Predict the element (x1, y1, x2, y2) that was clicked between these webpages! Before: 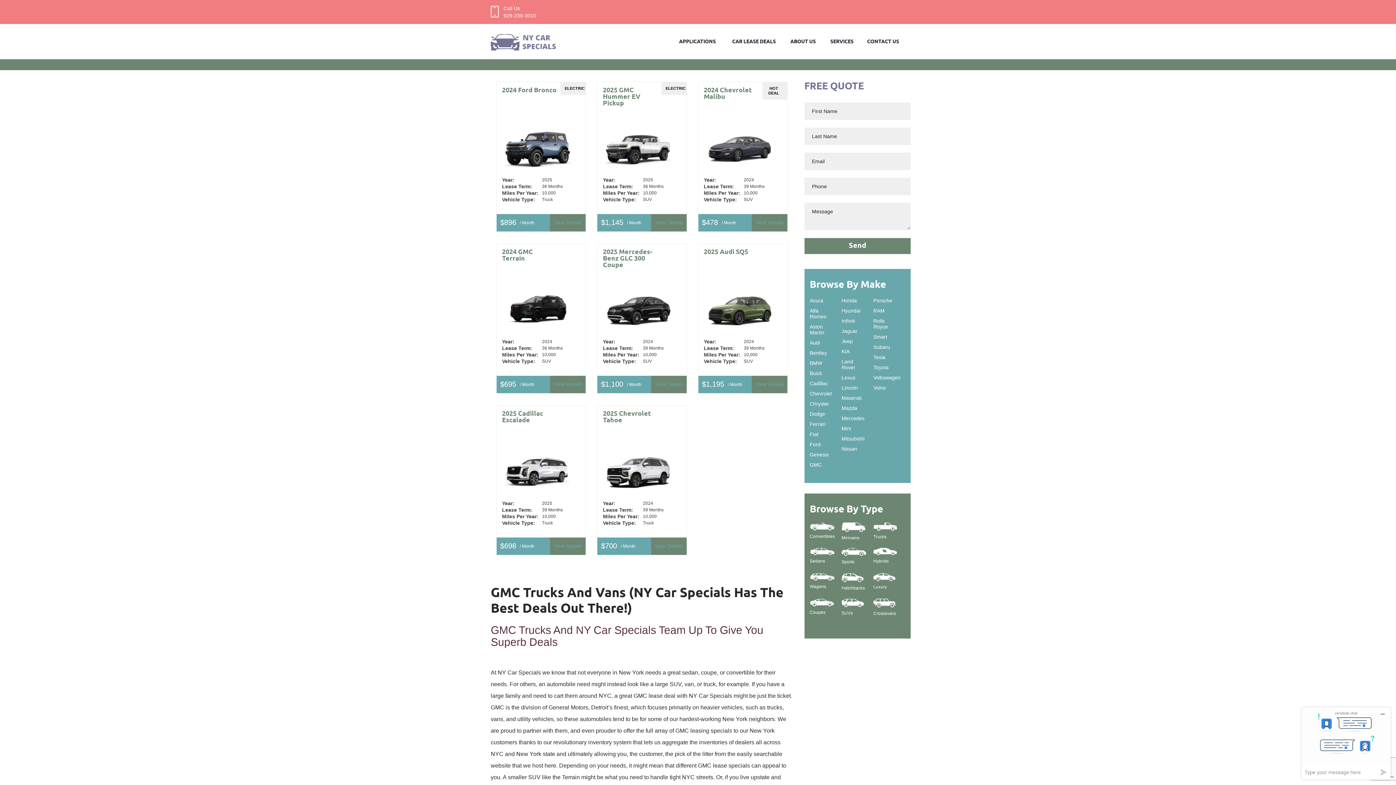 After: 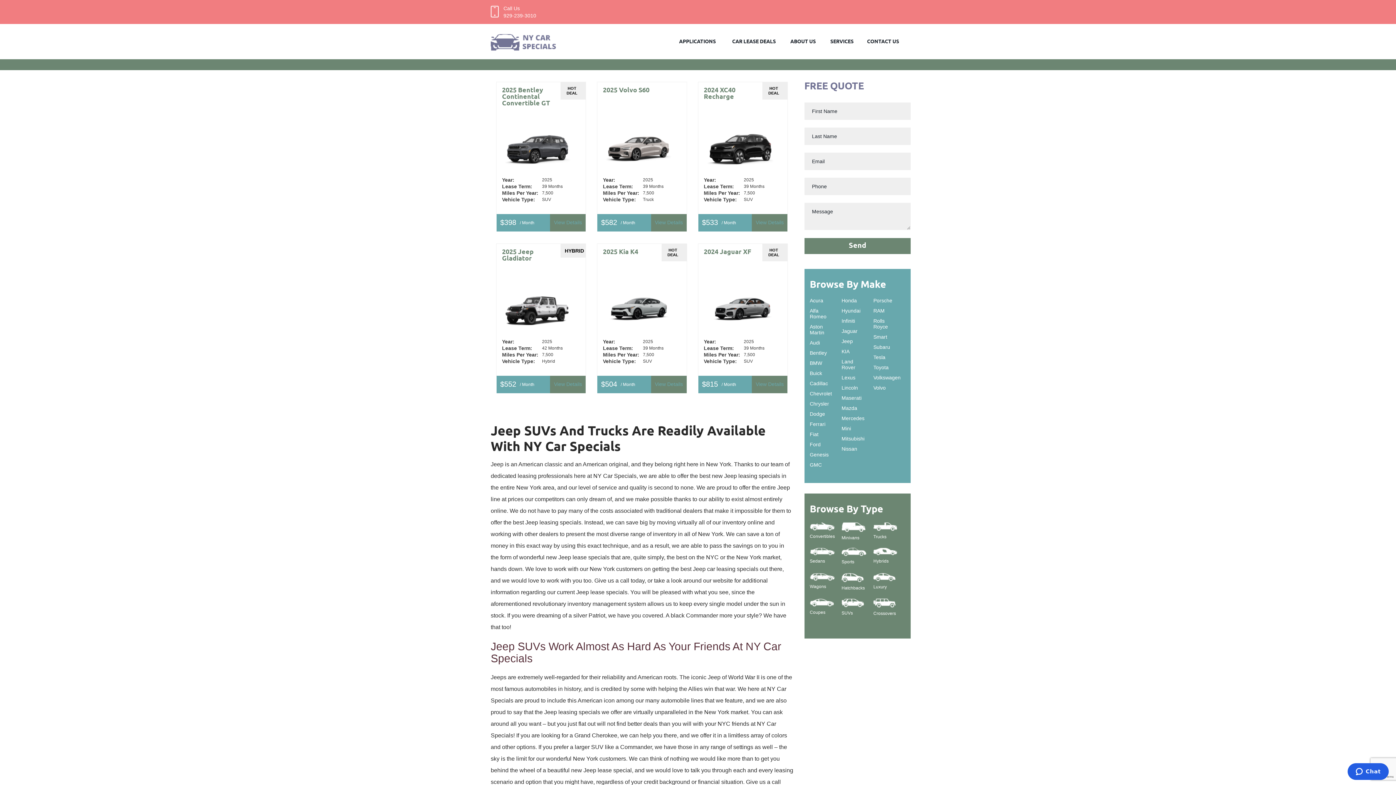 Action: label: Jeep bbox: (841, 338, 853, 344)